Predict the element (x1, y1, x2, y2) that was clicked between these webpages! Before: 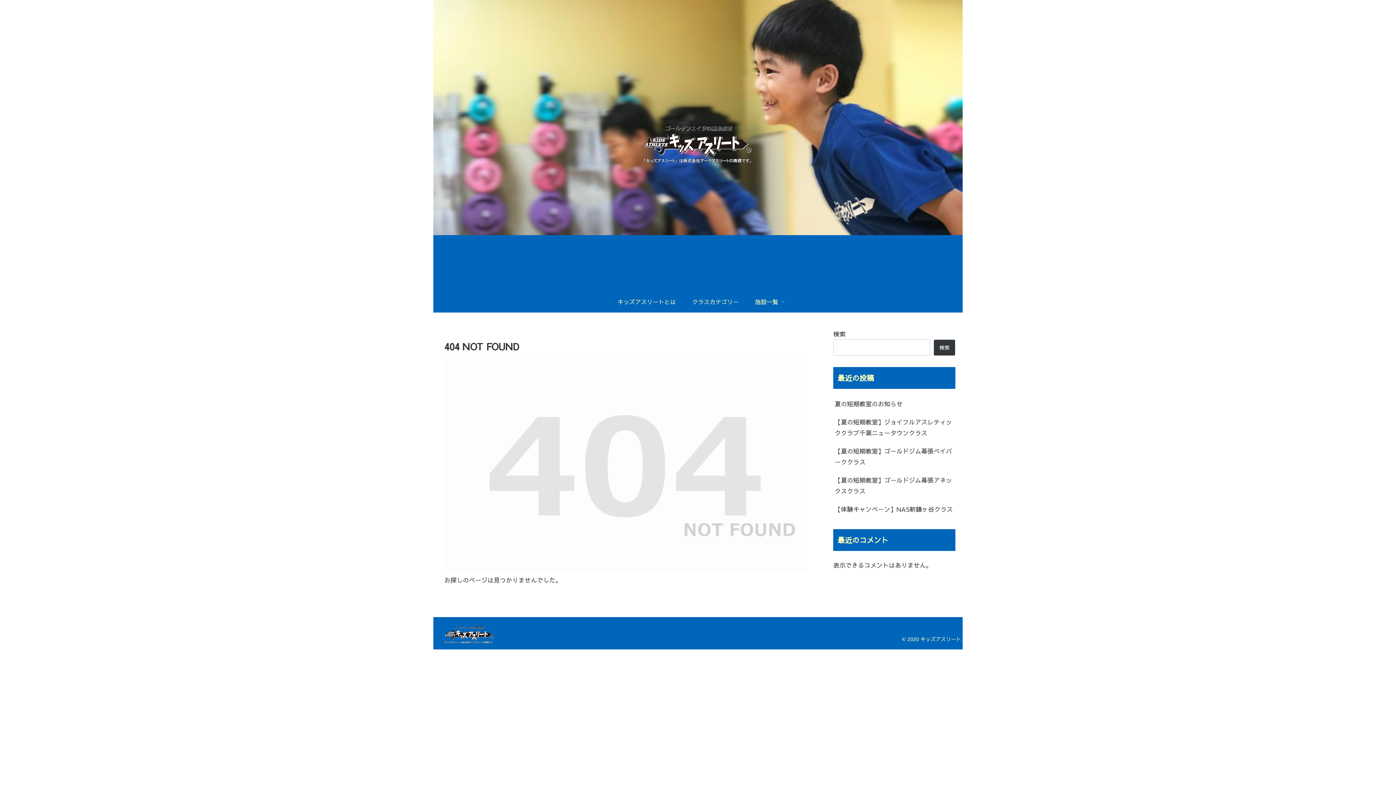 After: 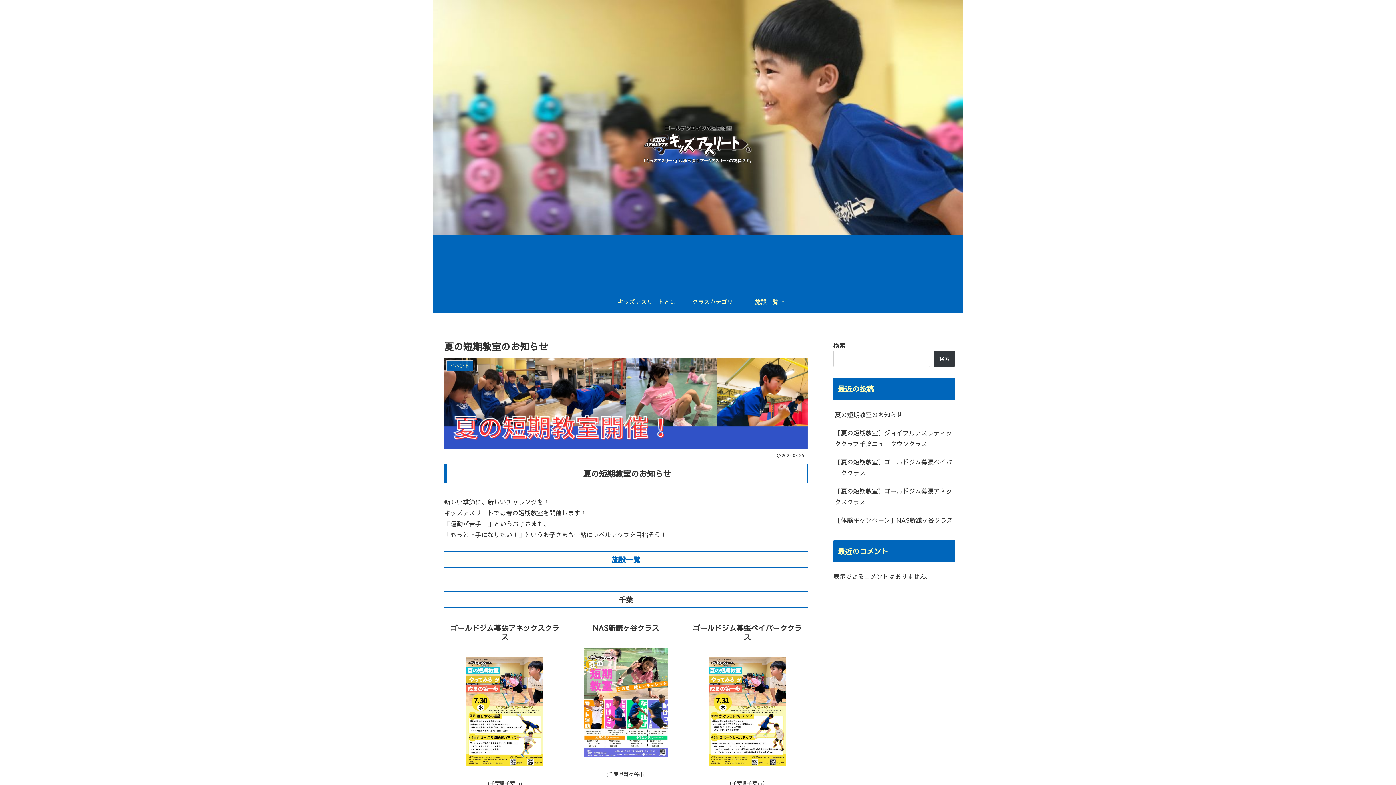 Action: label: 夏の短期教室のお知らせ bbox: (833, 394, 955, 412)